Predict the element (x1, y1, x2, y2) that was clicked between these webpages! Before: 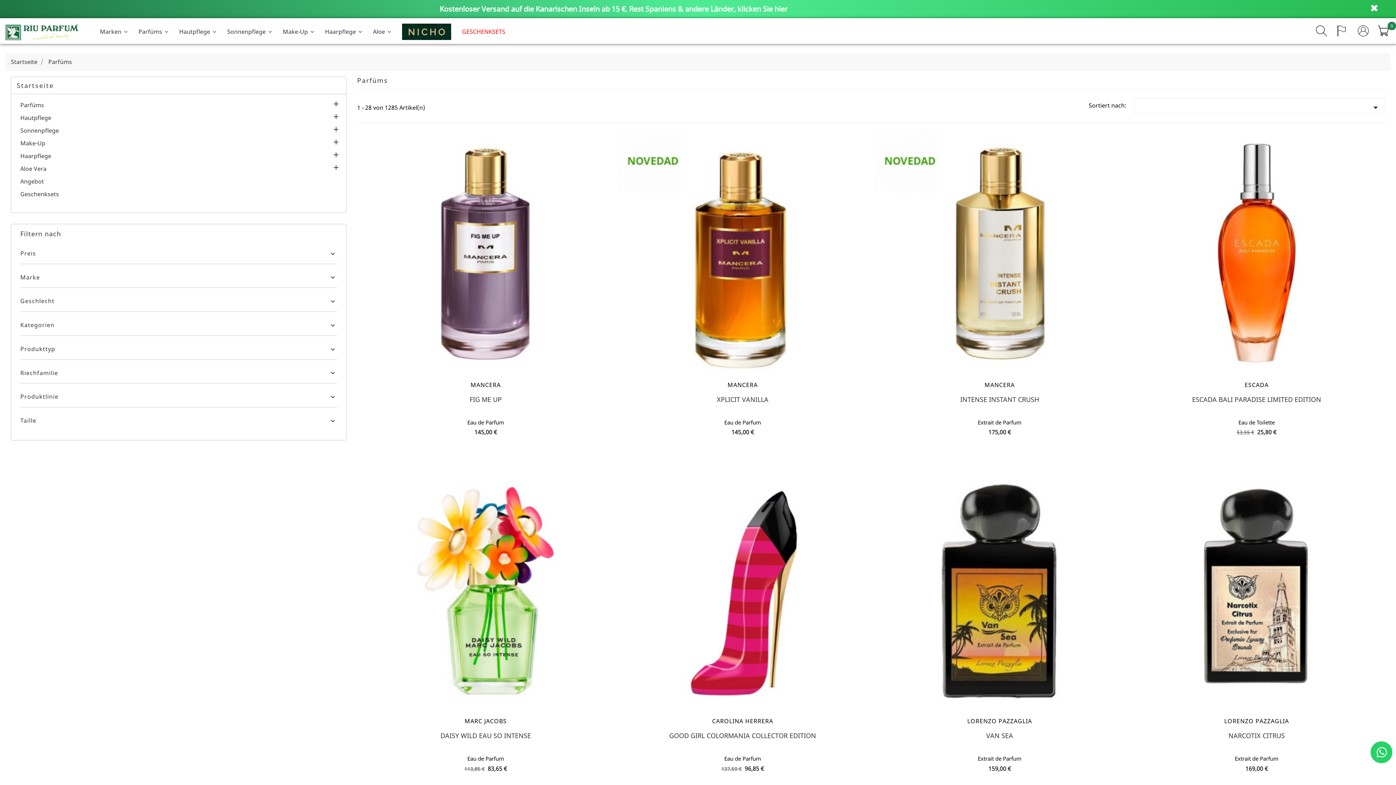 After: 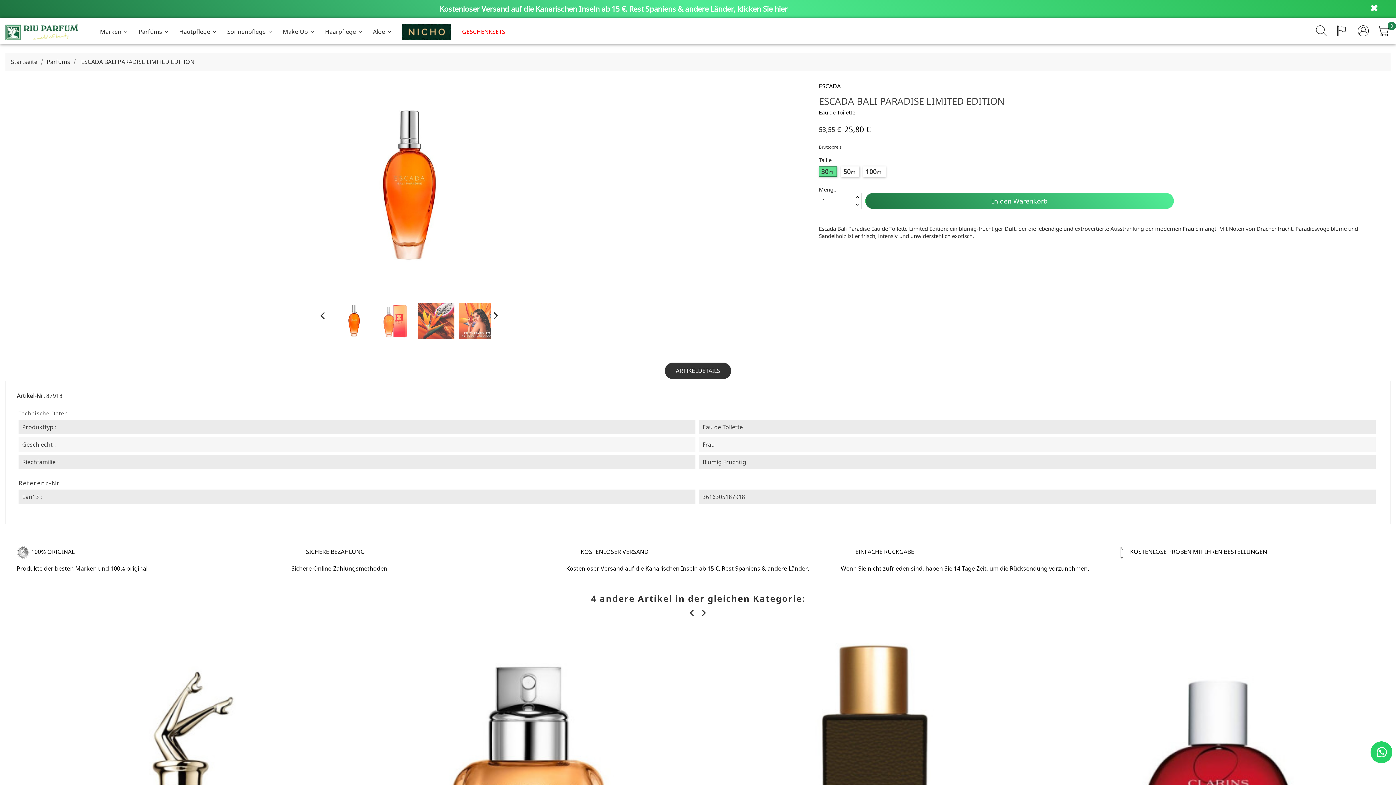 Action: label: ESCADA BALI PARADISE LIMITED EDITION bbox: (1192, 395, 1321, 403)